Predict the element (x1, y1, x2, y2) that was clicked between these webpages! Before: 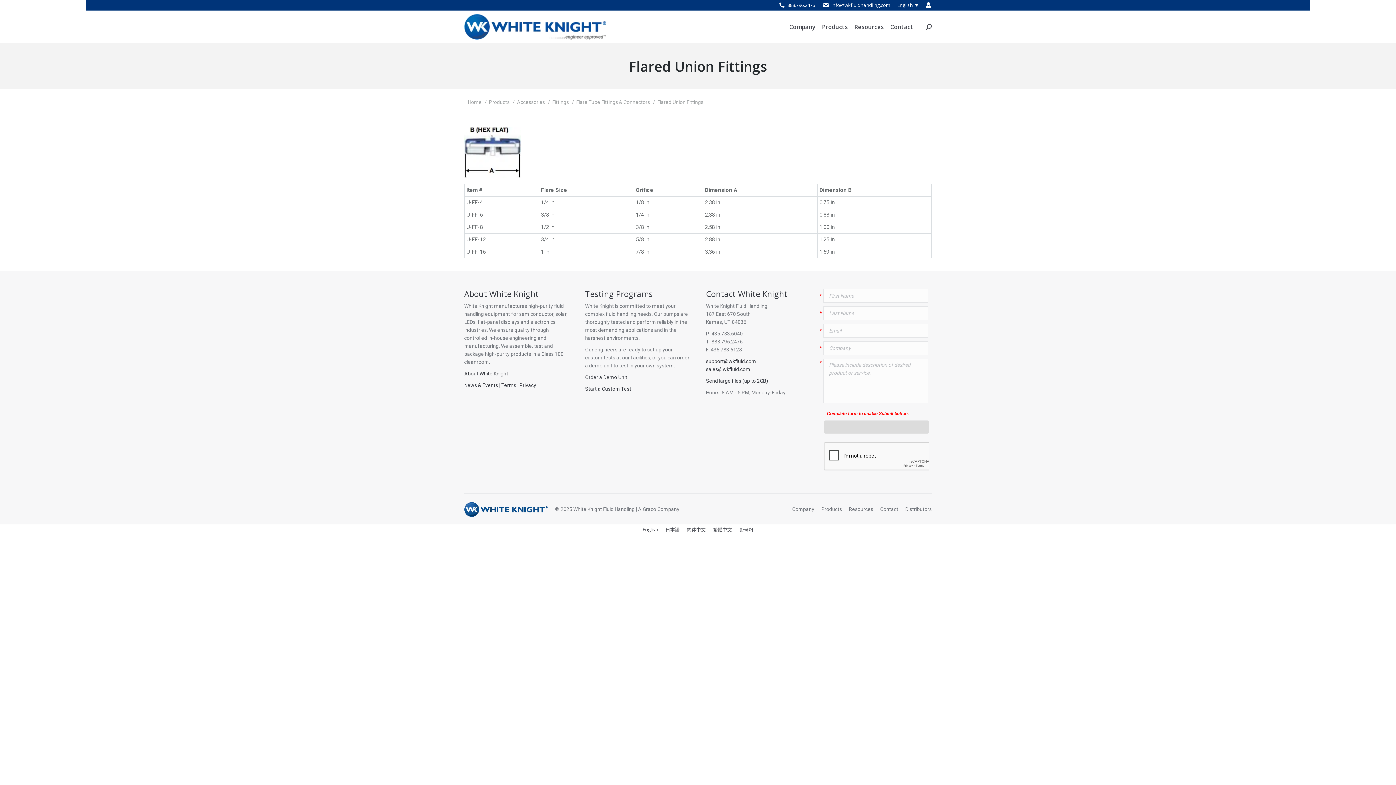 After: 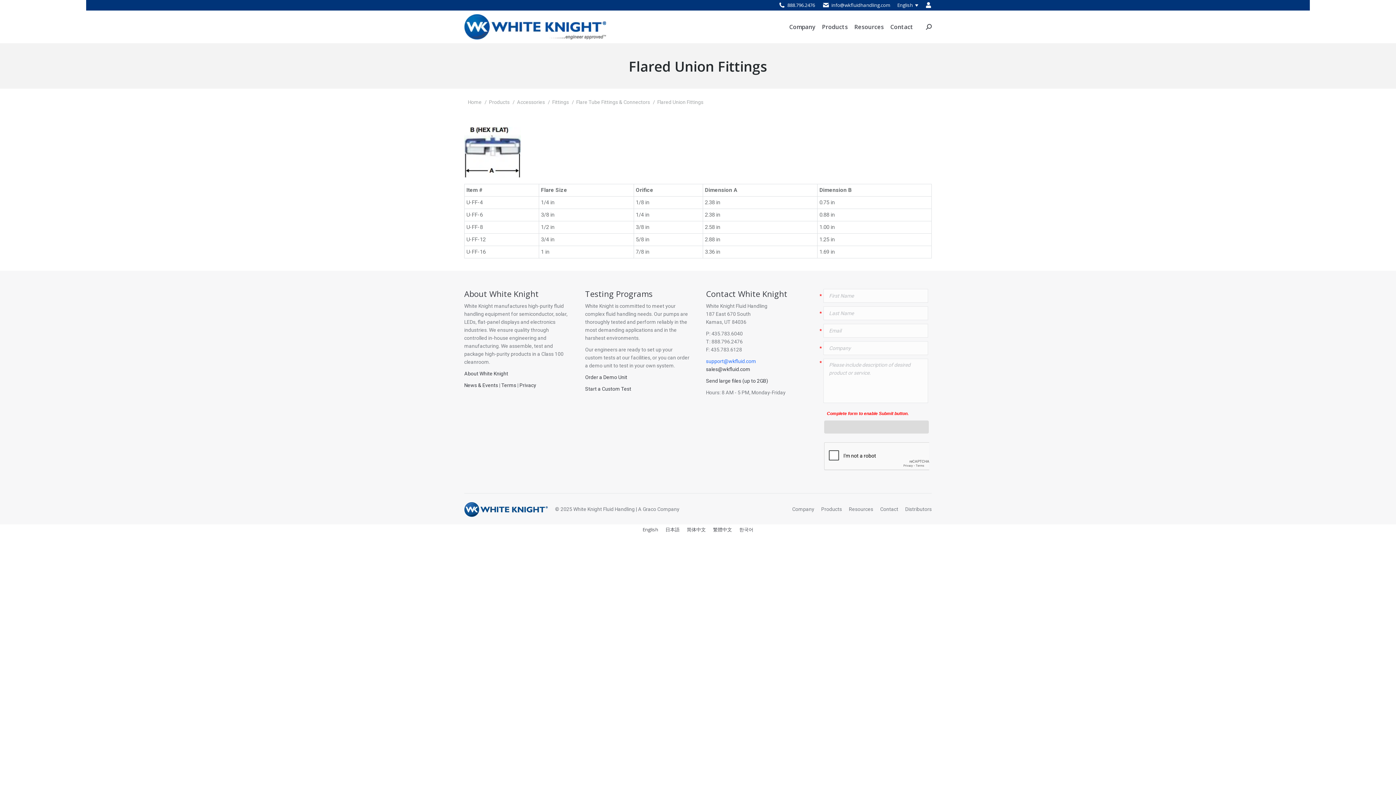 Action: label: support@wkfluid.com bbox: (706, 358, 756, 364)